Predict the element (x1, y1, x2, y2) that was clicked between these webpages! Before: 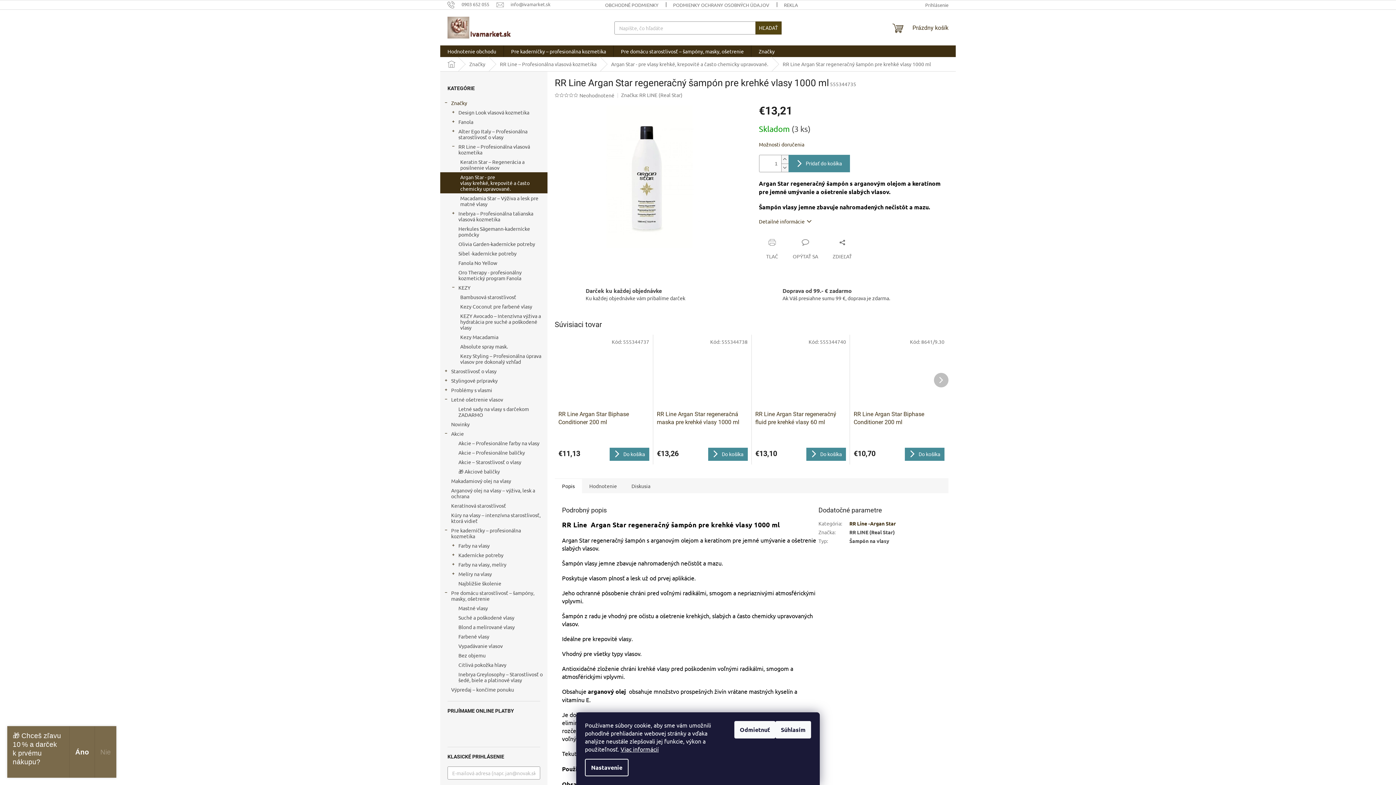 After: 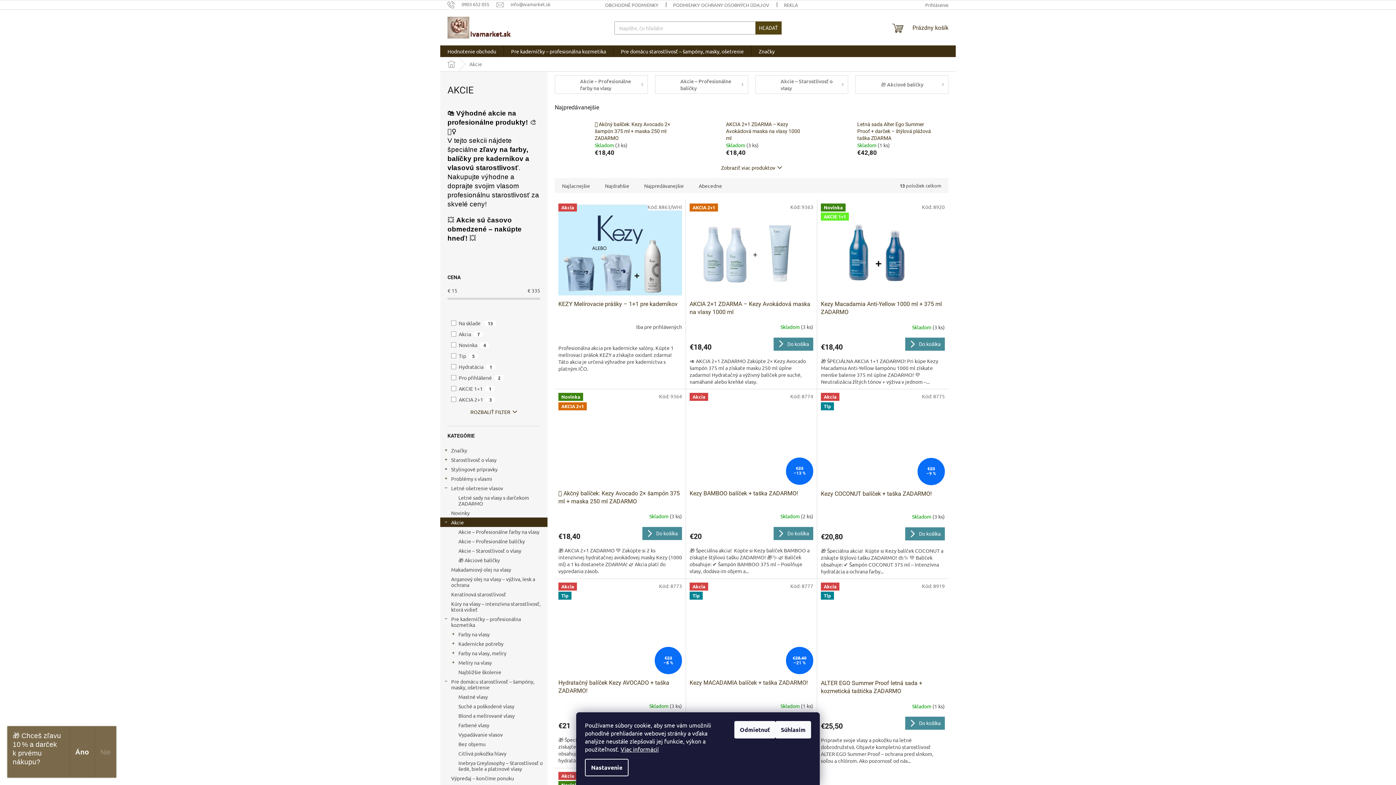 Action: bbox: (440, 429, 547, 438) label: Akcie
 